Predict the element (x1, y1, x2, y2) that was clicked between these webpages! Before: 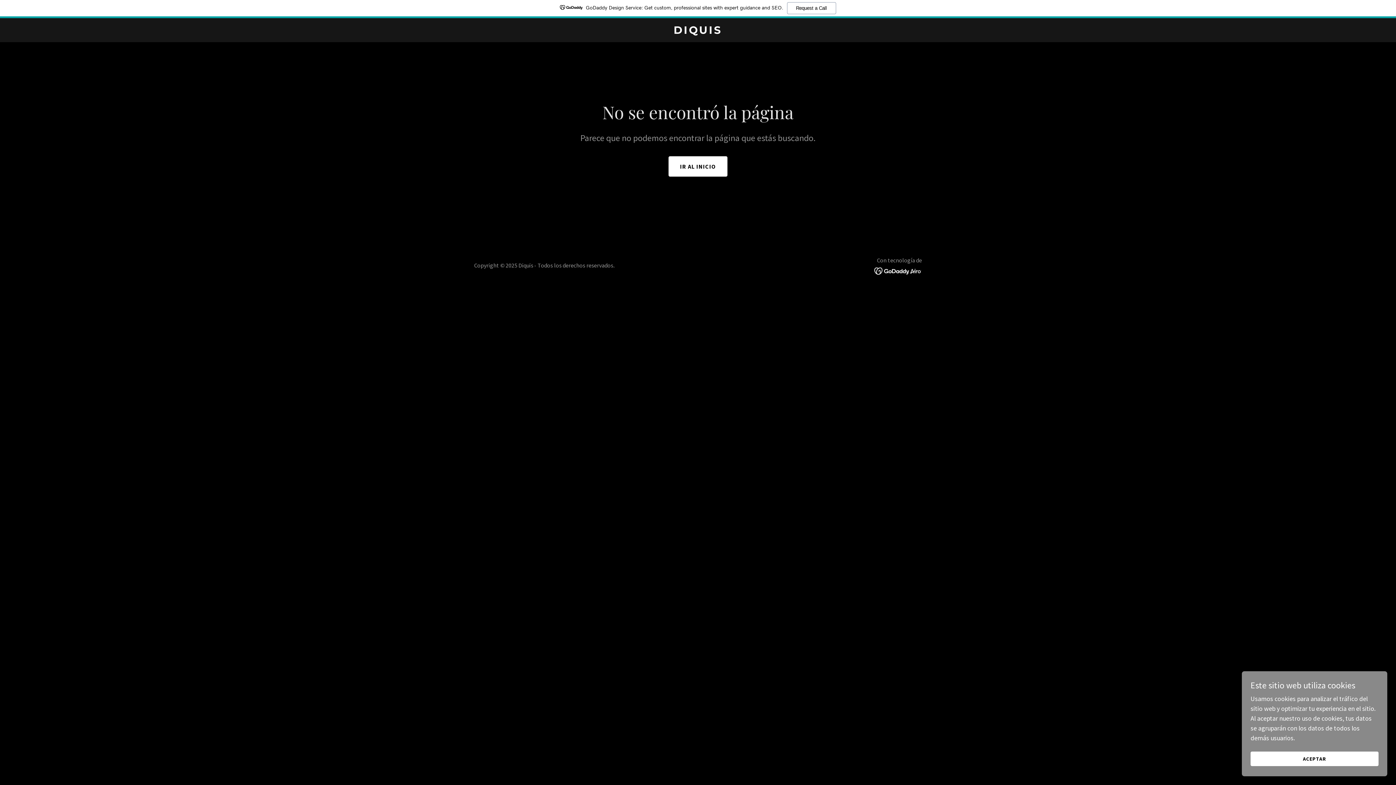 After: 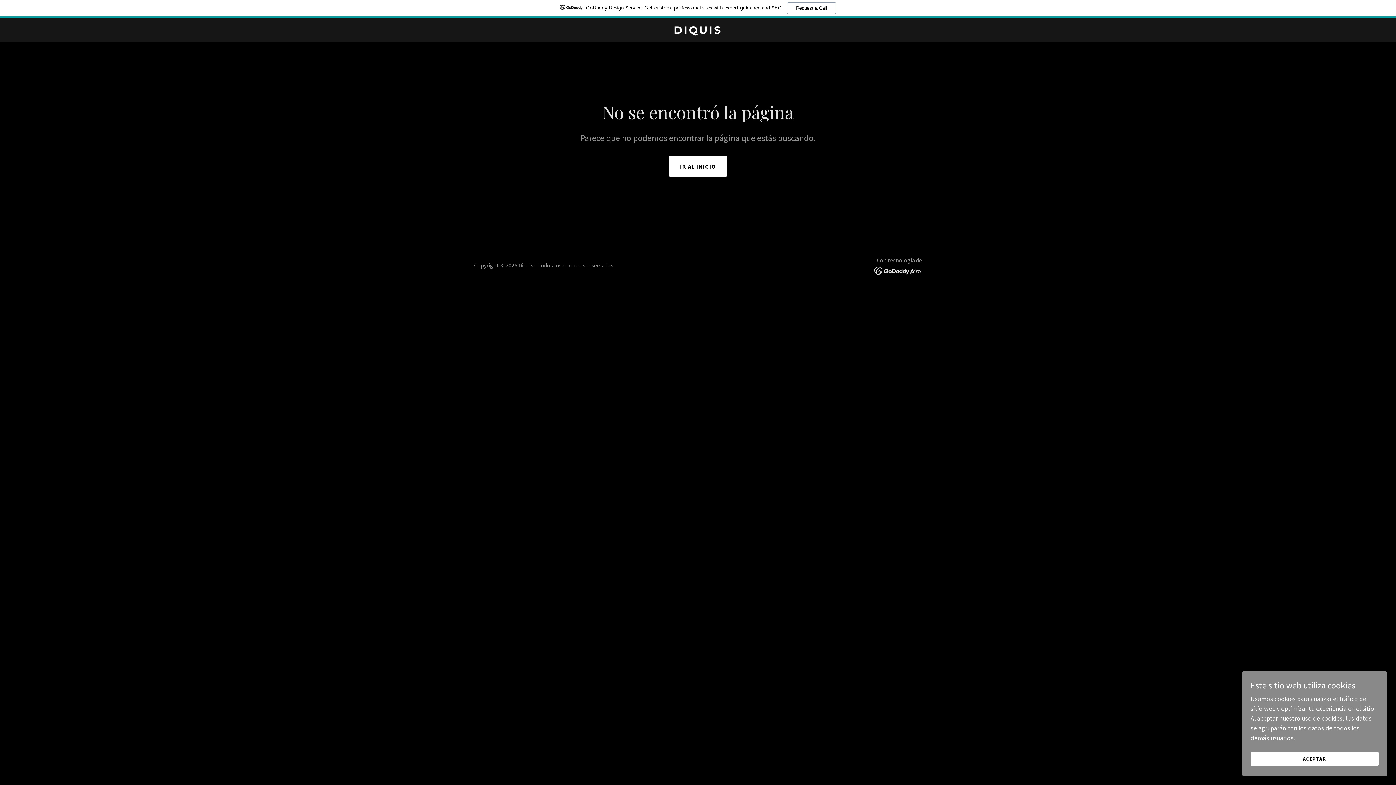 Action: bbox: (874, 266, 922, 274)